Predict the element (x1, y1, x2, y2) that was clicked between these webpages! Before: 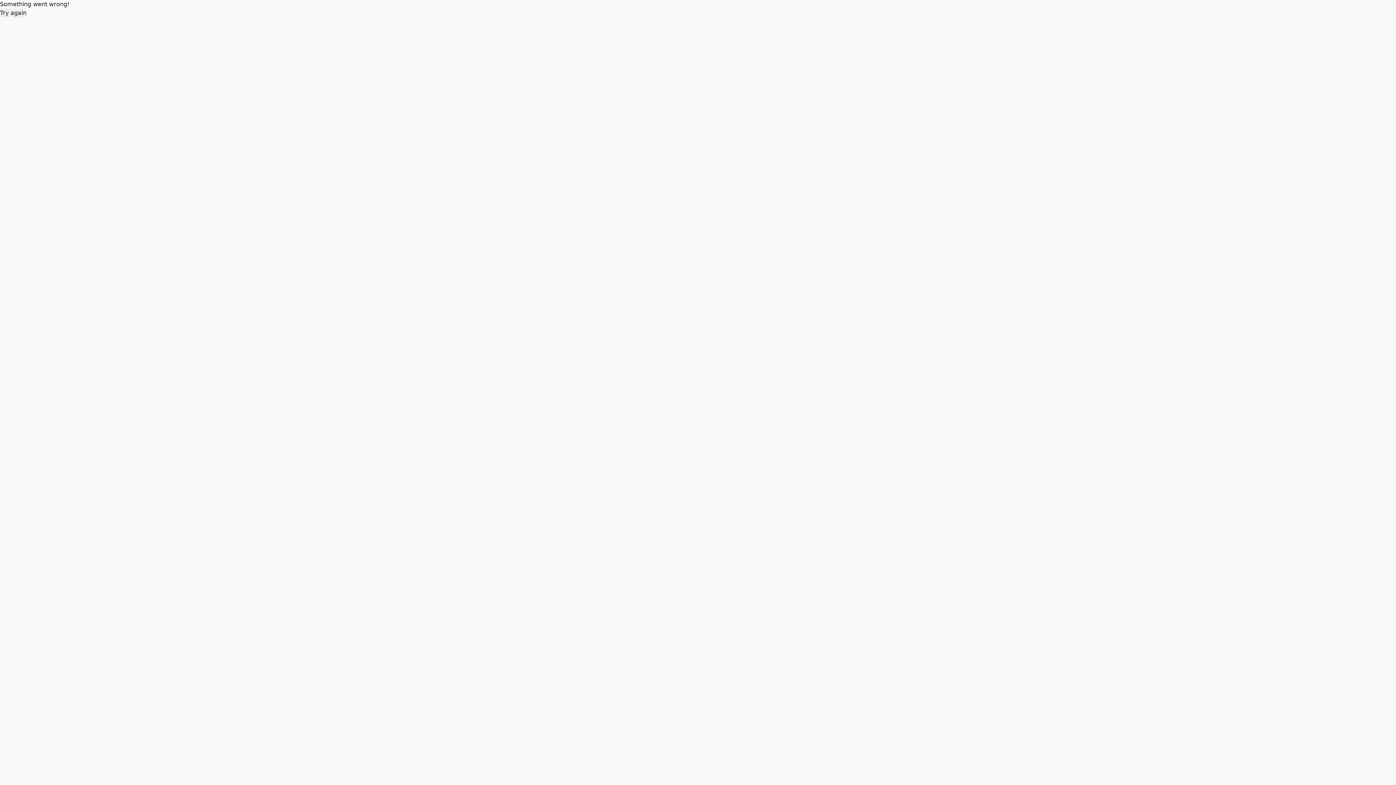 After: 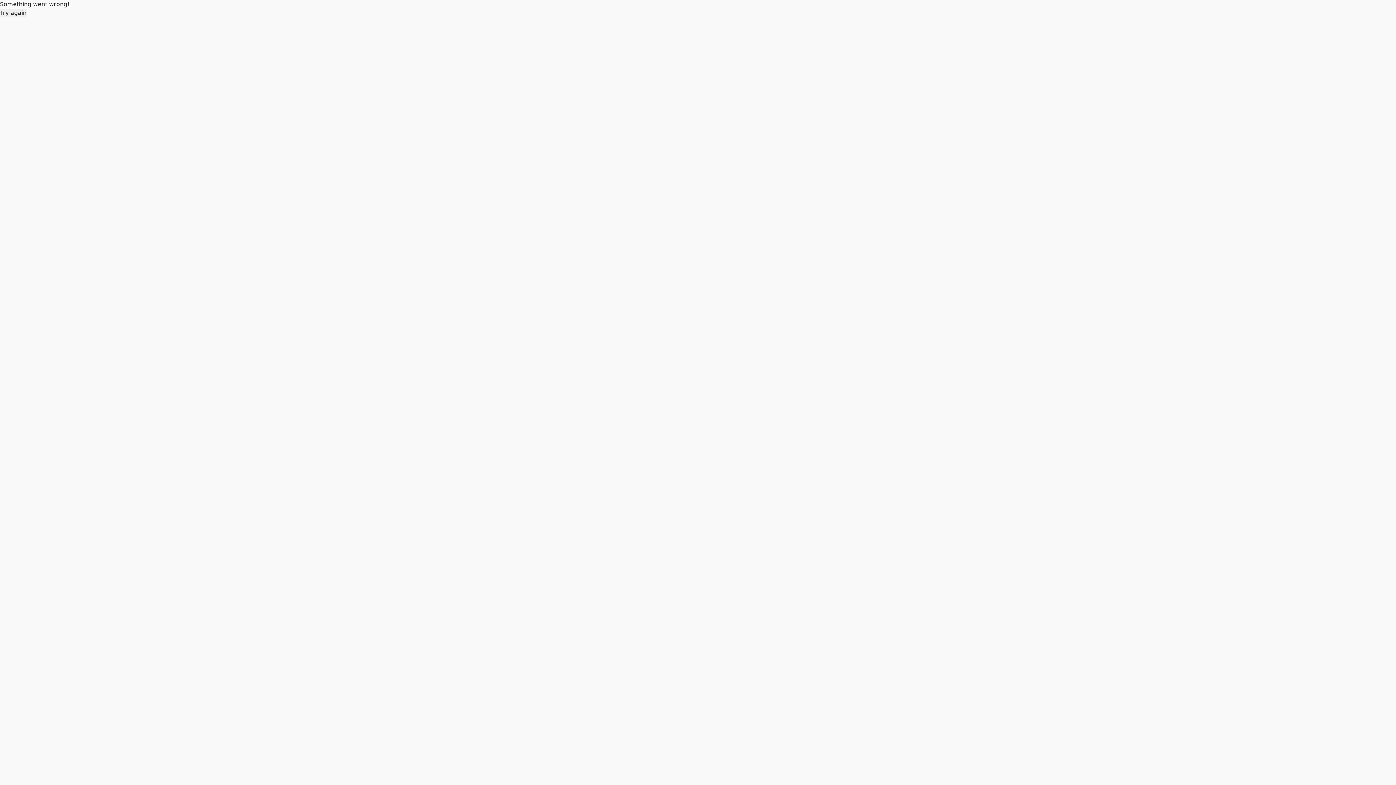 Action: bbox: (0, 8, 26, 17) label: Try again